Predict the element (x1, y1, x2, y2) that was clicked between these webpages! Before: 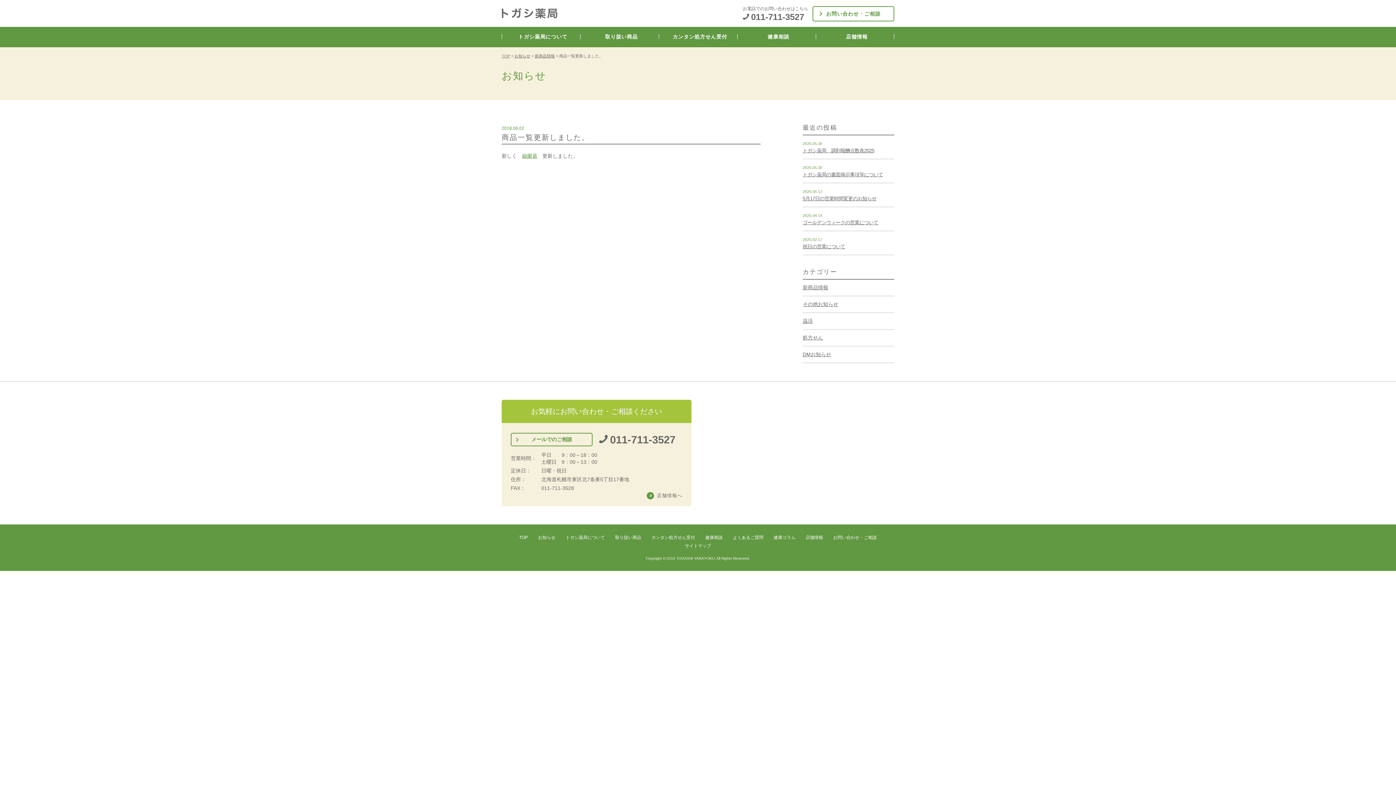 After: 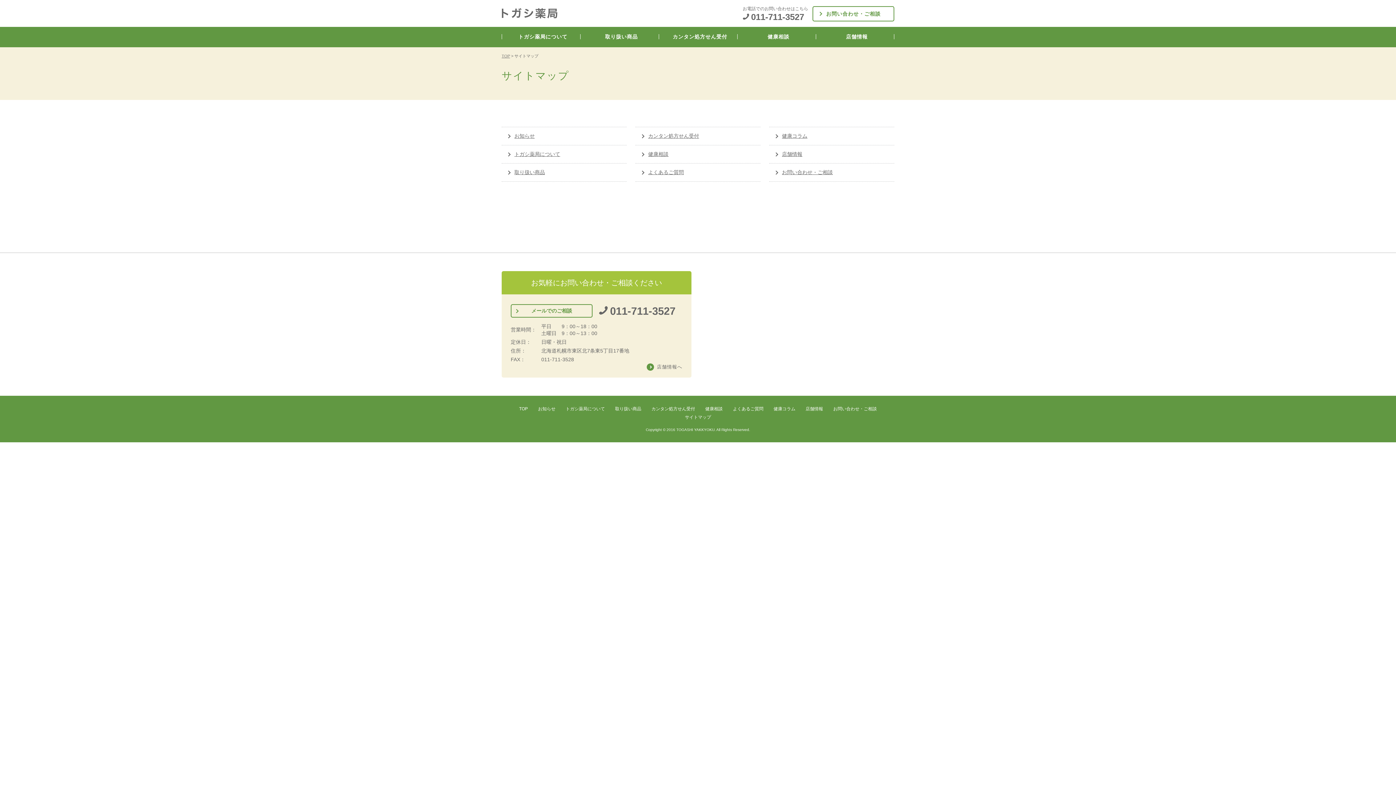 Action: bbox: (680, 542, 715, 550) label: サイトマップ